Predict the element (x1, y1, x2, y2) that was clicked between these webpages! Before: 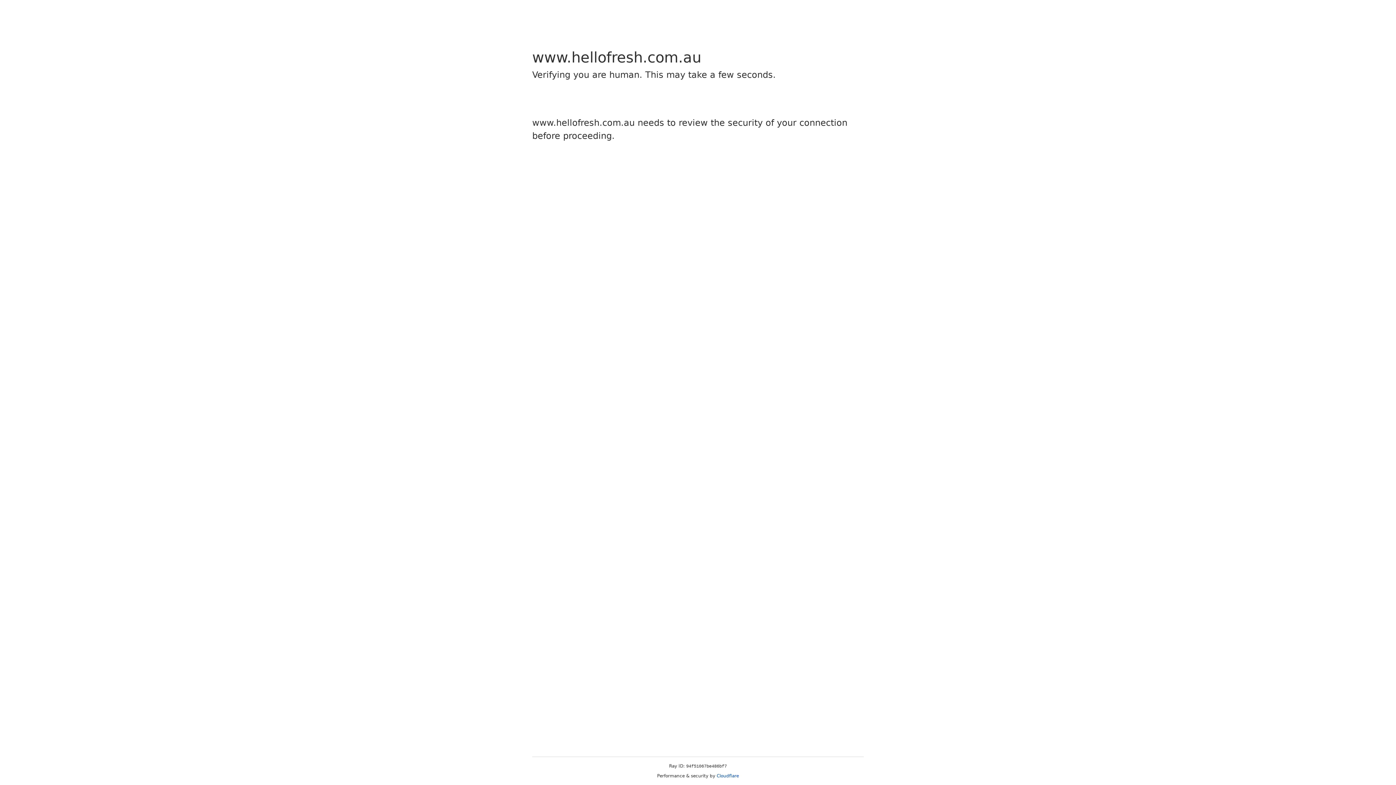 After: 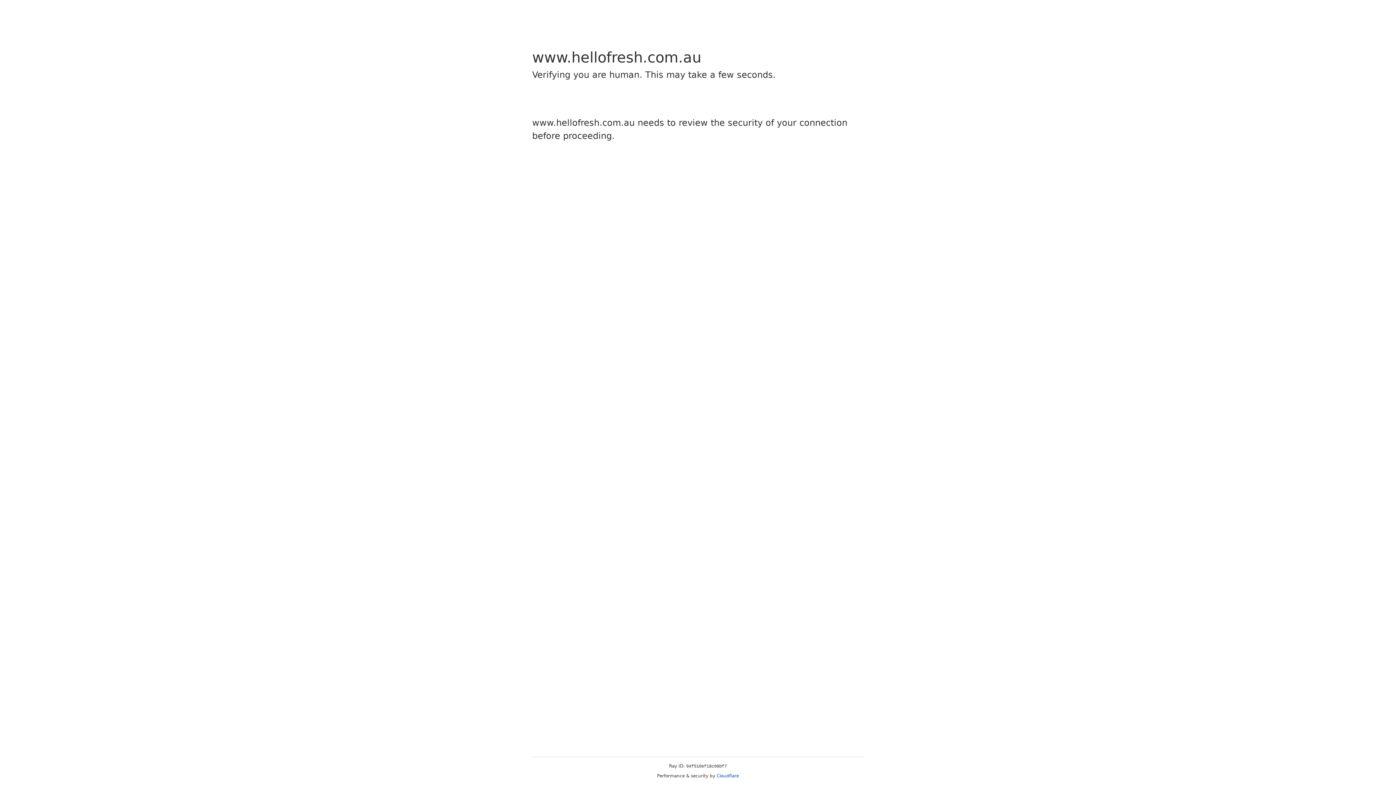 Action: label: Cloudflare bbox: (716, 773, 739, 778)